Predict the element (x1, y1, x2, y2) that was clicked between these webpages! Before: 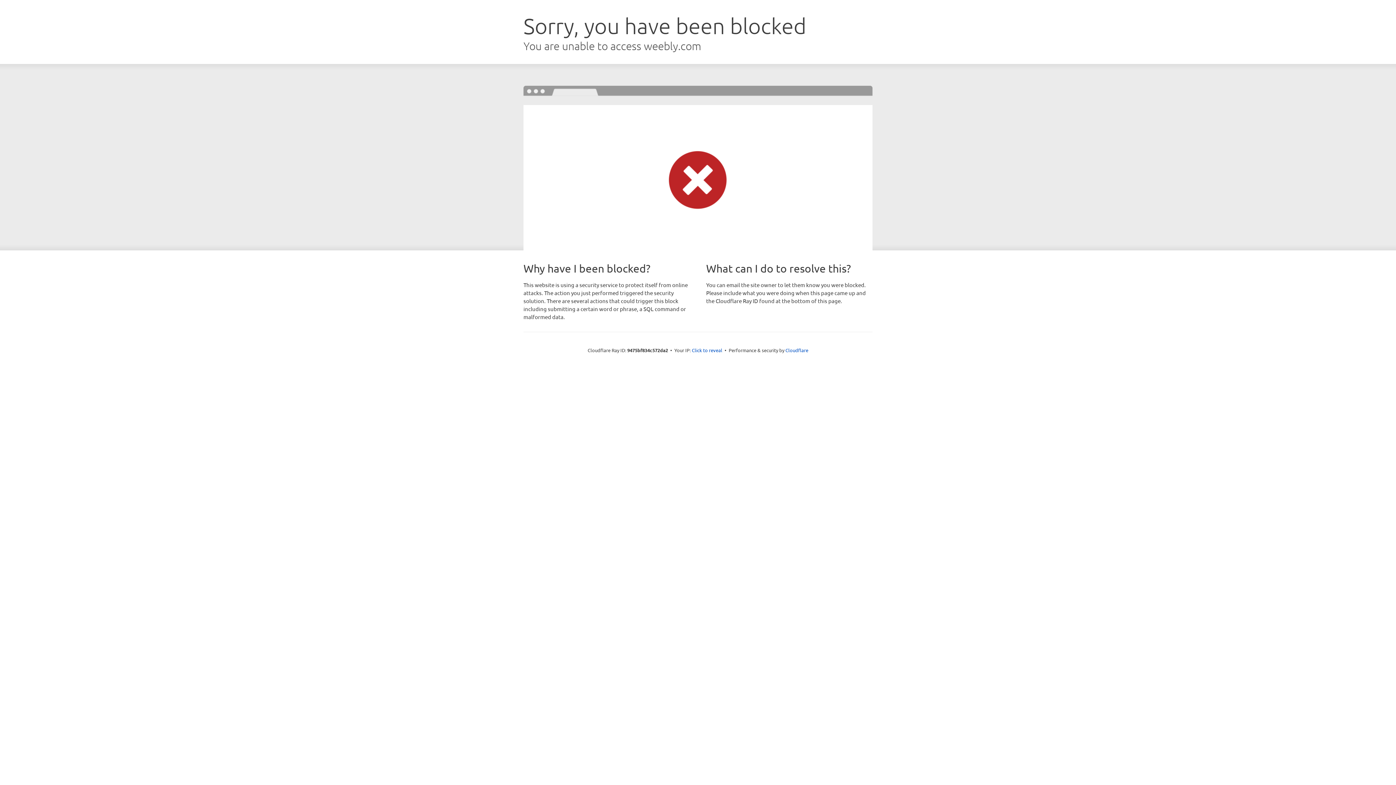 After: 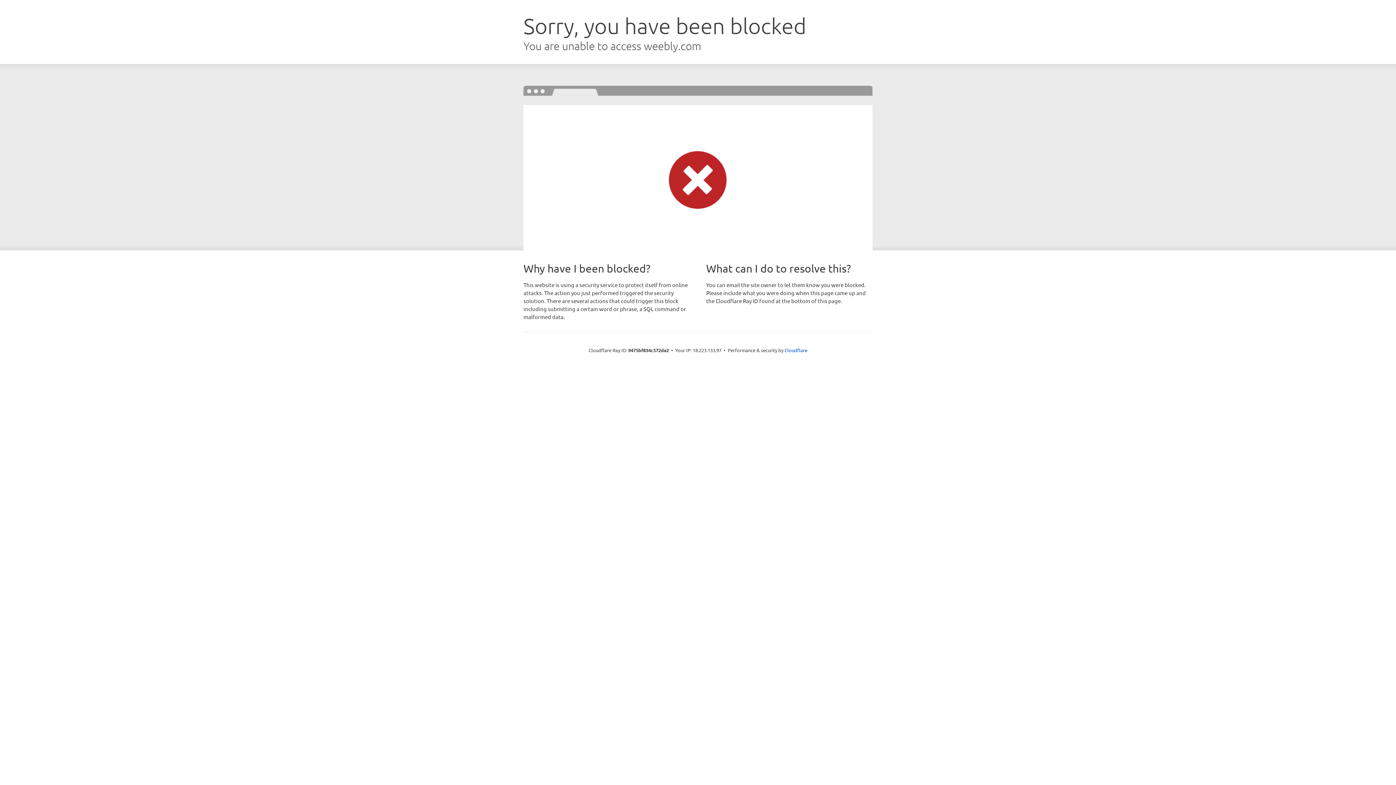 Action: bbox: (692, 346, 722, 353) label: Click to reveal